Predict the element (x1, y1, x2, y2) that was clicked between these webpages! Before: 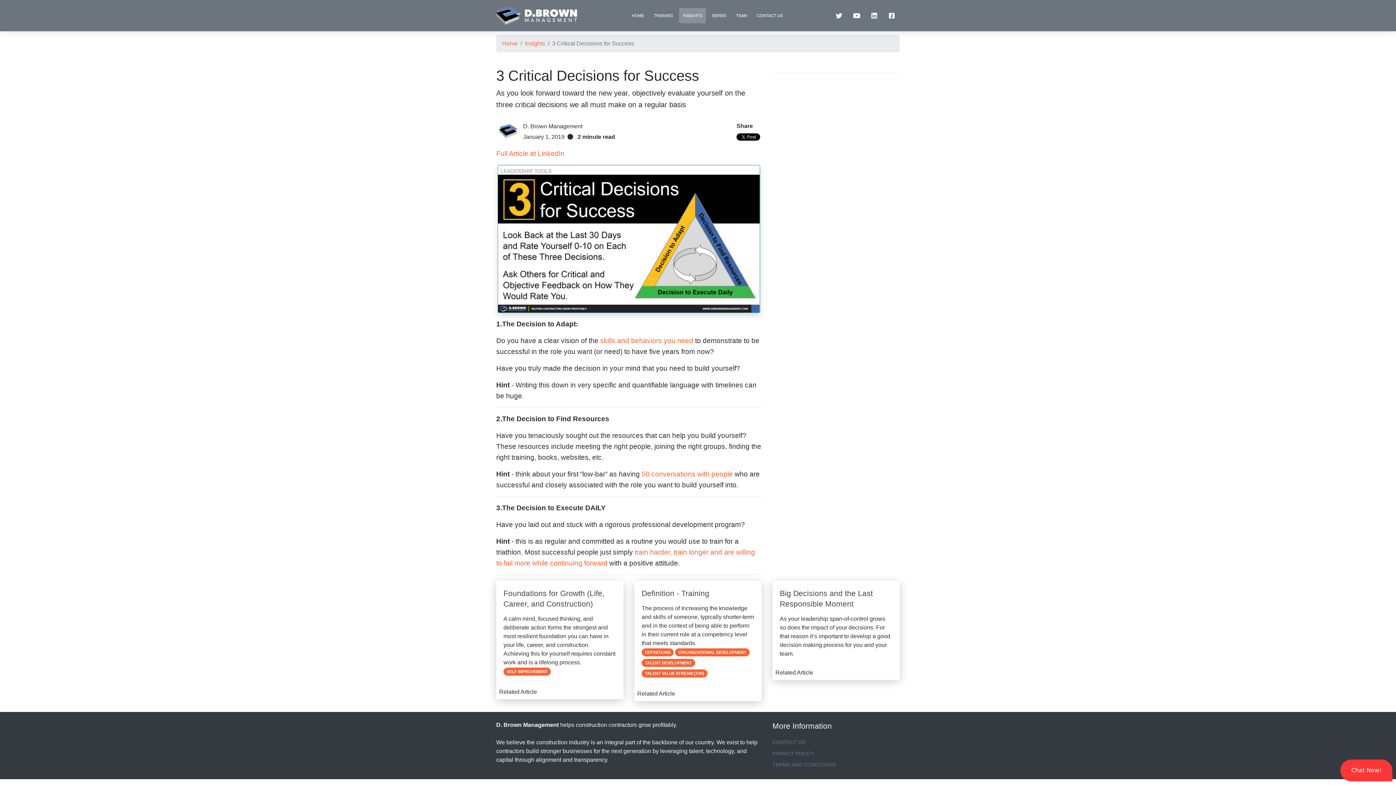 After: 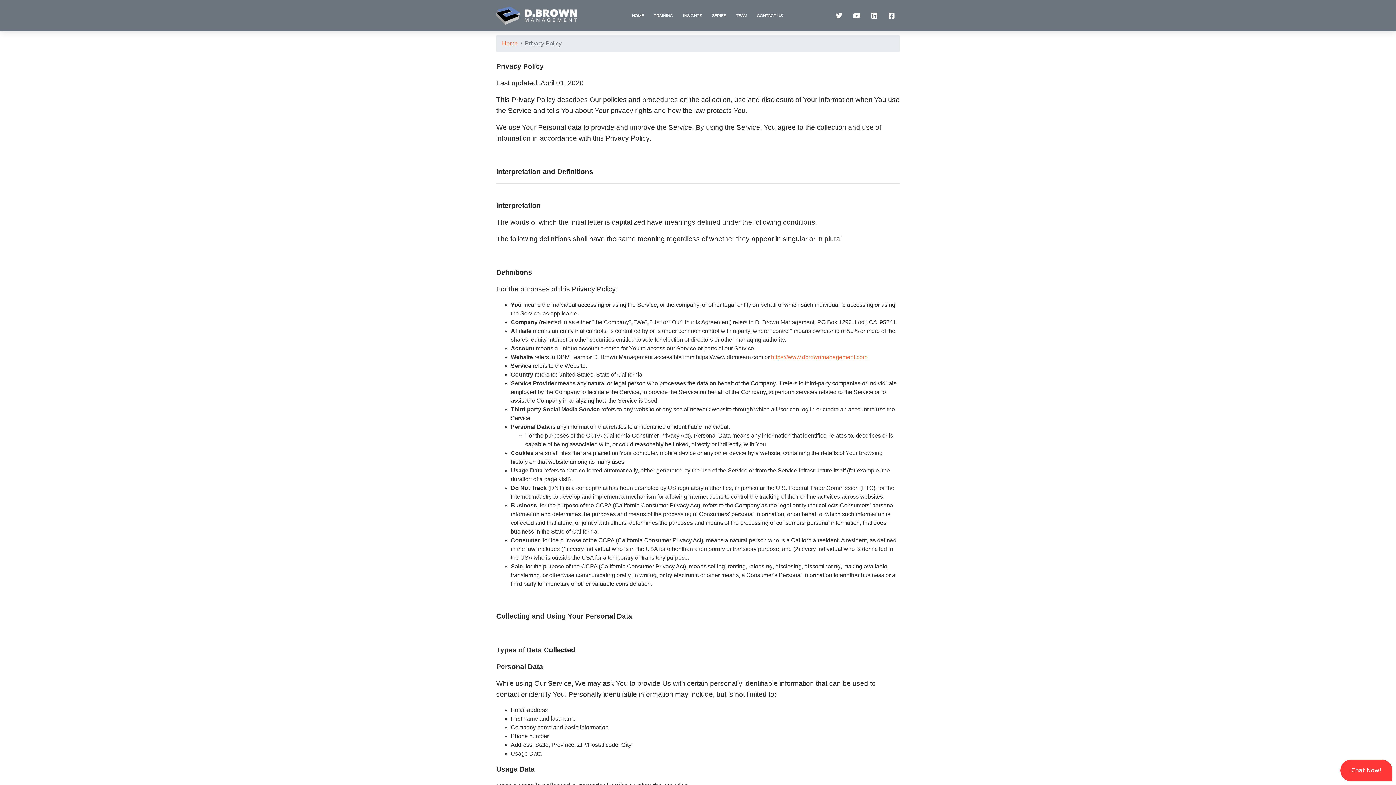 Action: label: PRIVACY POLICY bbox: (770, 748, 901, 759)